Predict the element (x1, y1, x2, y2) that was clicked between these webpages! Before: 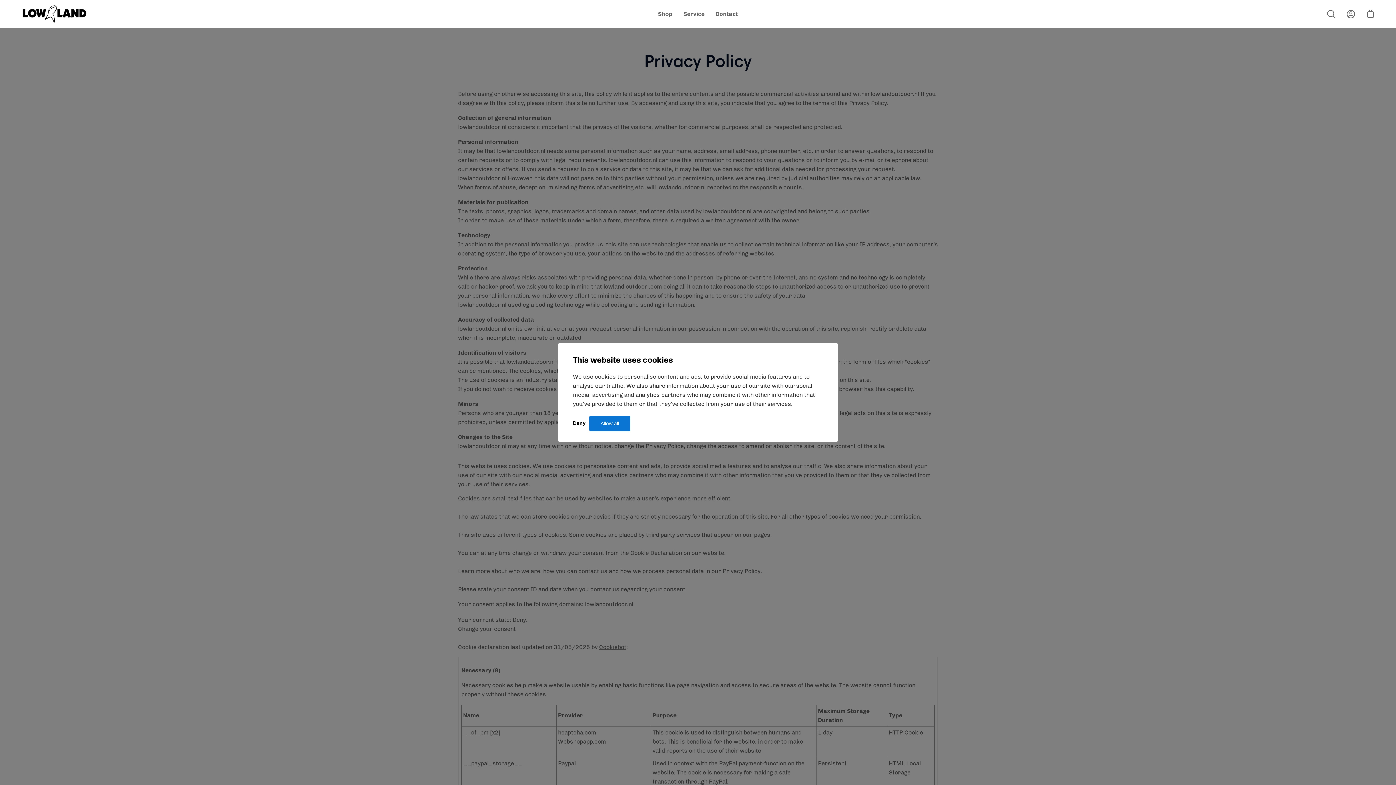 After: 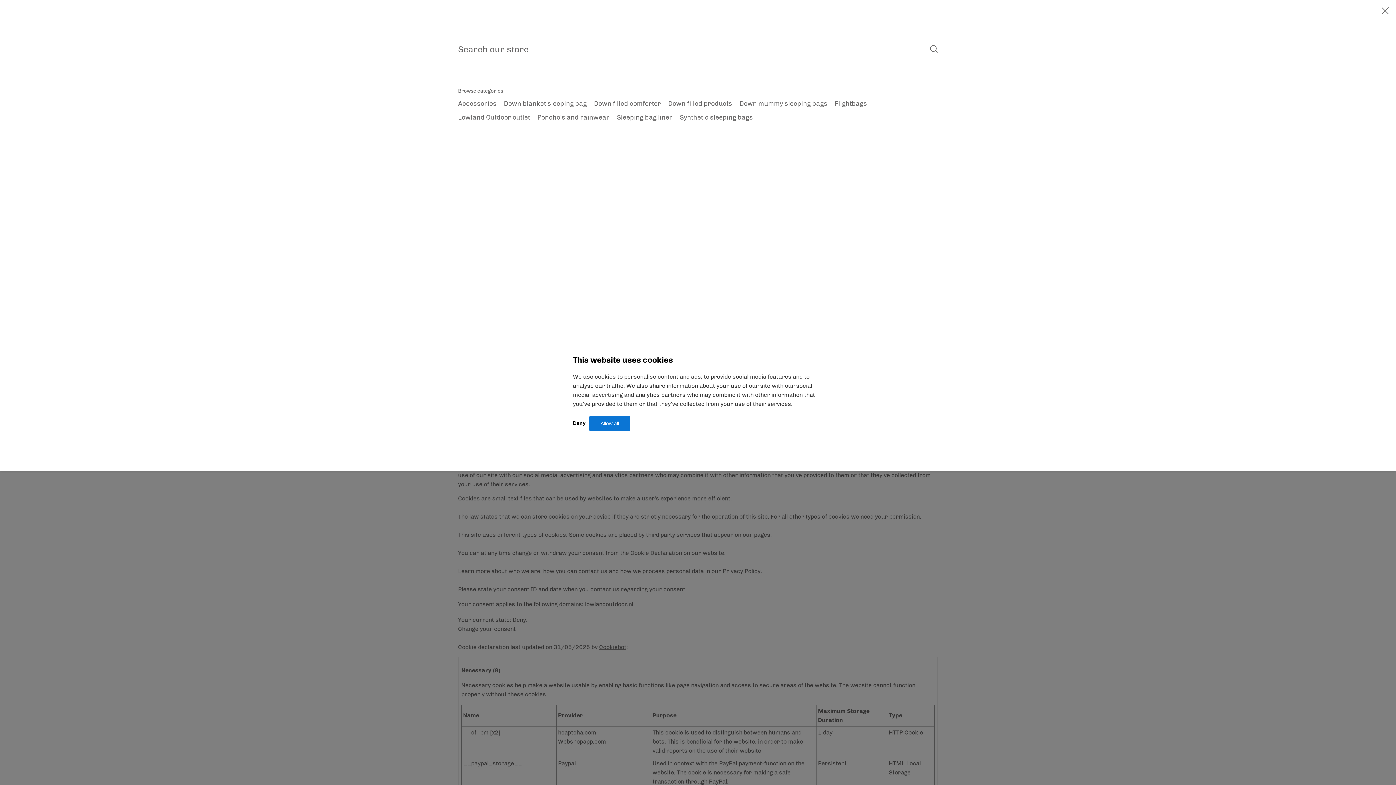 Action: bbox: (1323, 6, 1339, 22) label: Search